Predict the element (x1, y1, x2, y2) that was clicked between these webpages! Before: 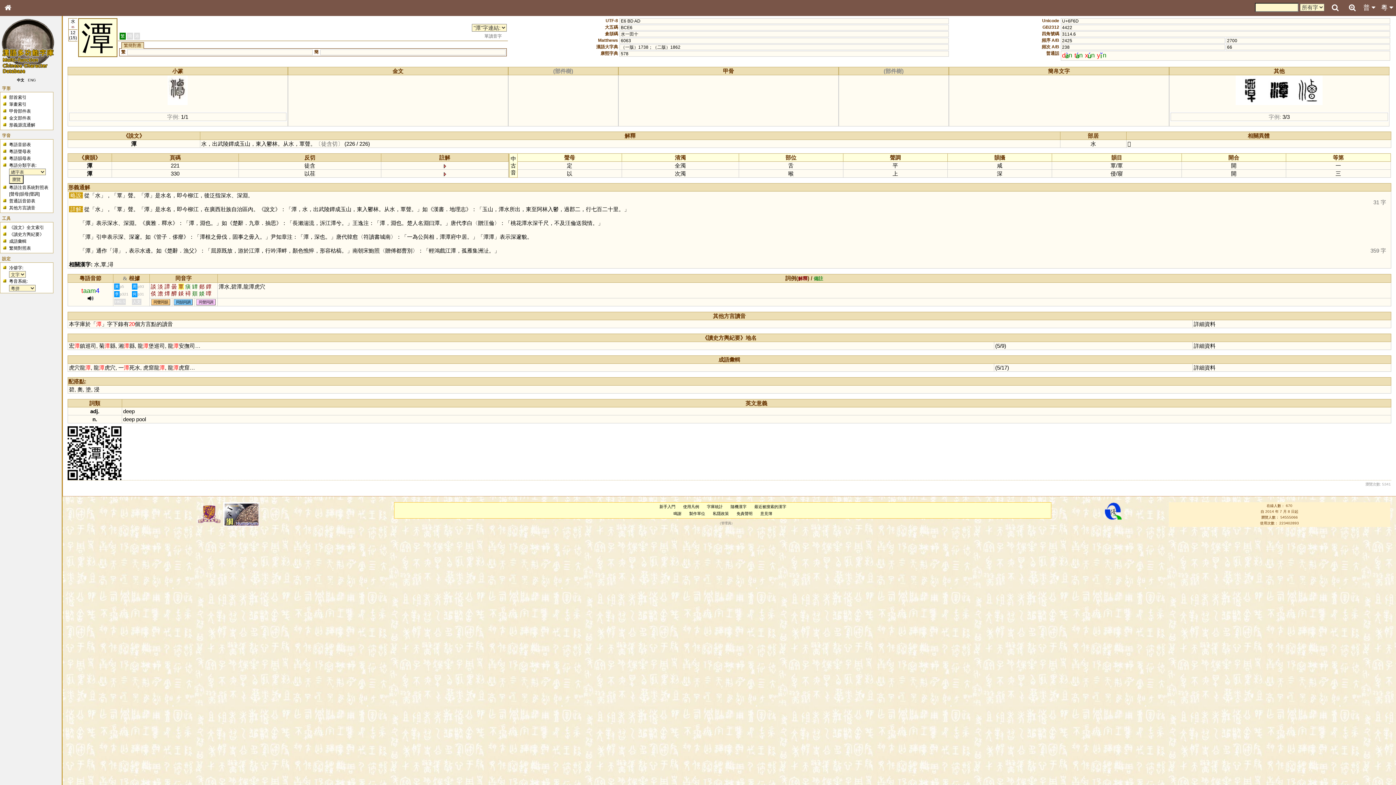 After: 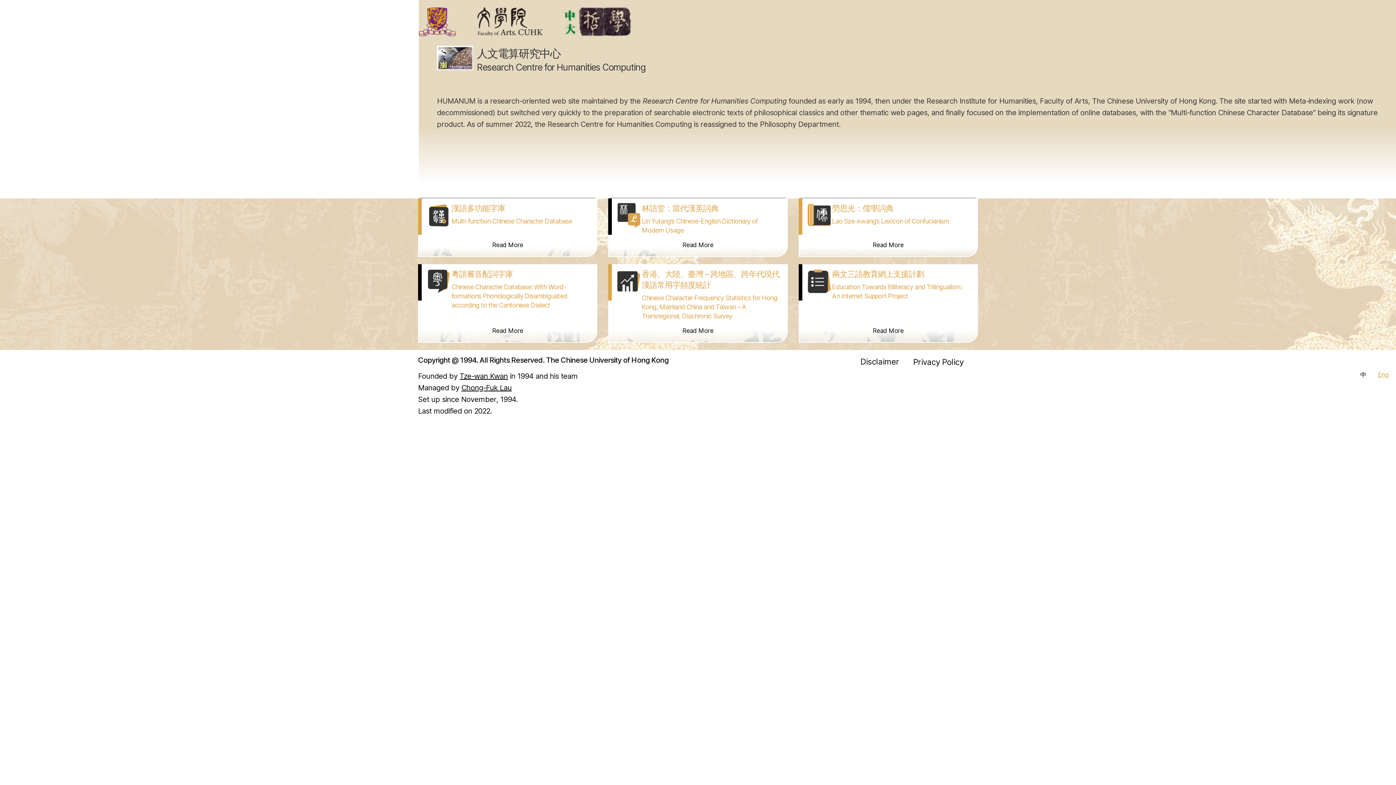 Action: bbox: (0, 0, 16, 16)